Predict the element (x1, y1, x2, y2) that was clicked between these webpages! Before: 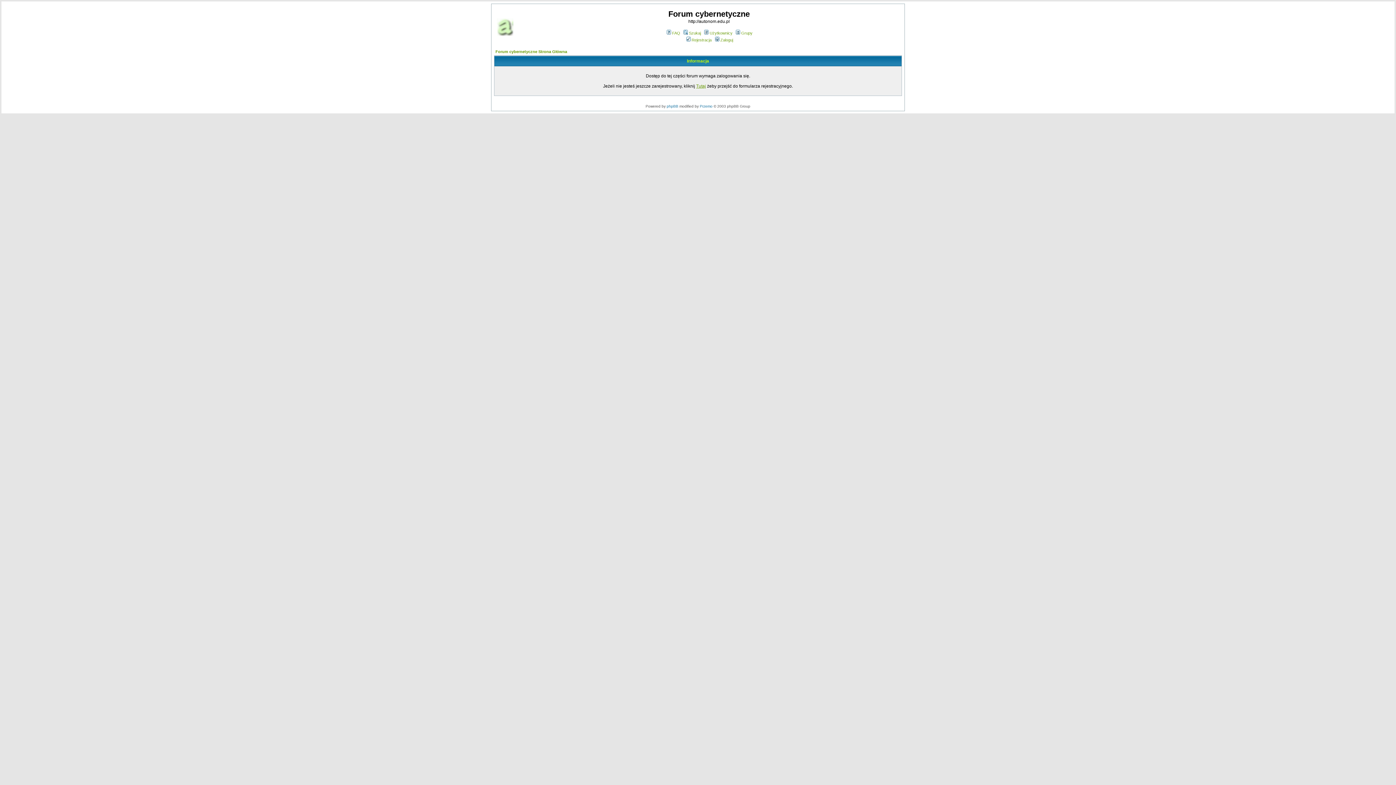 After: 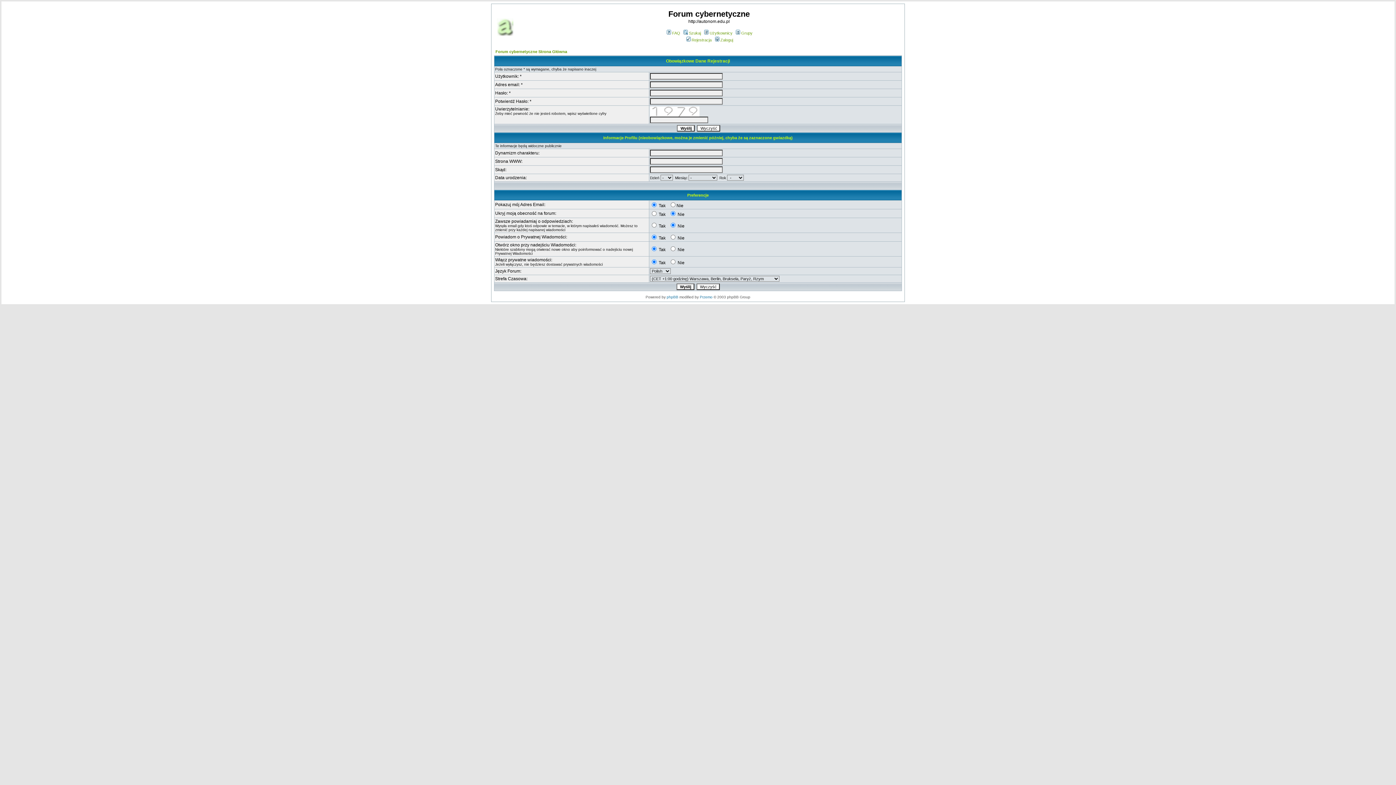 Action: bbox: (696, 83, 706, 88) label: Tutaj